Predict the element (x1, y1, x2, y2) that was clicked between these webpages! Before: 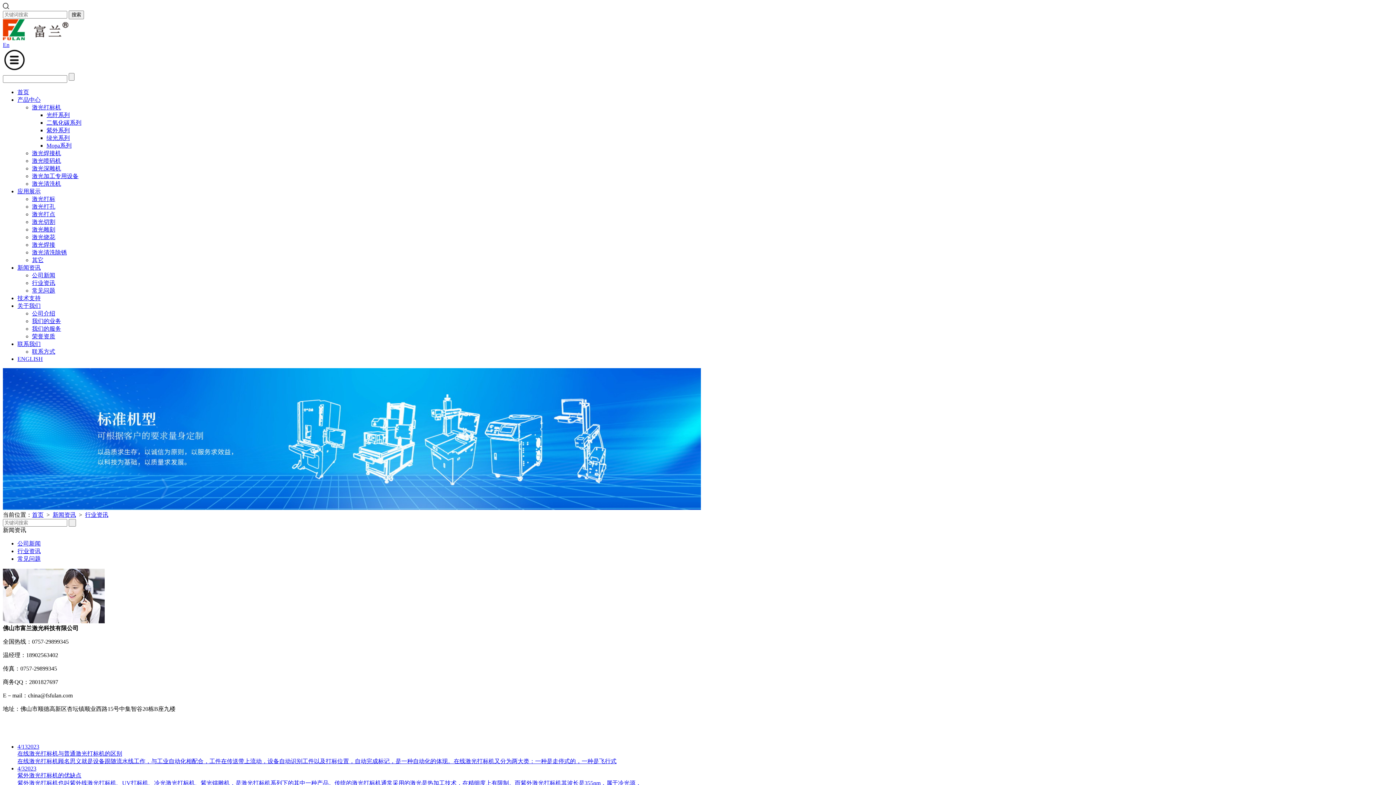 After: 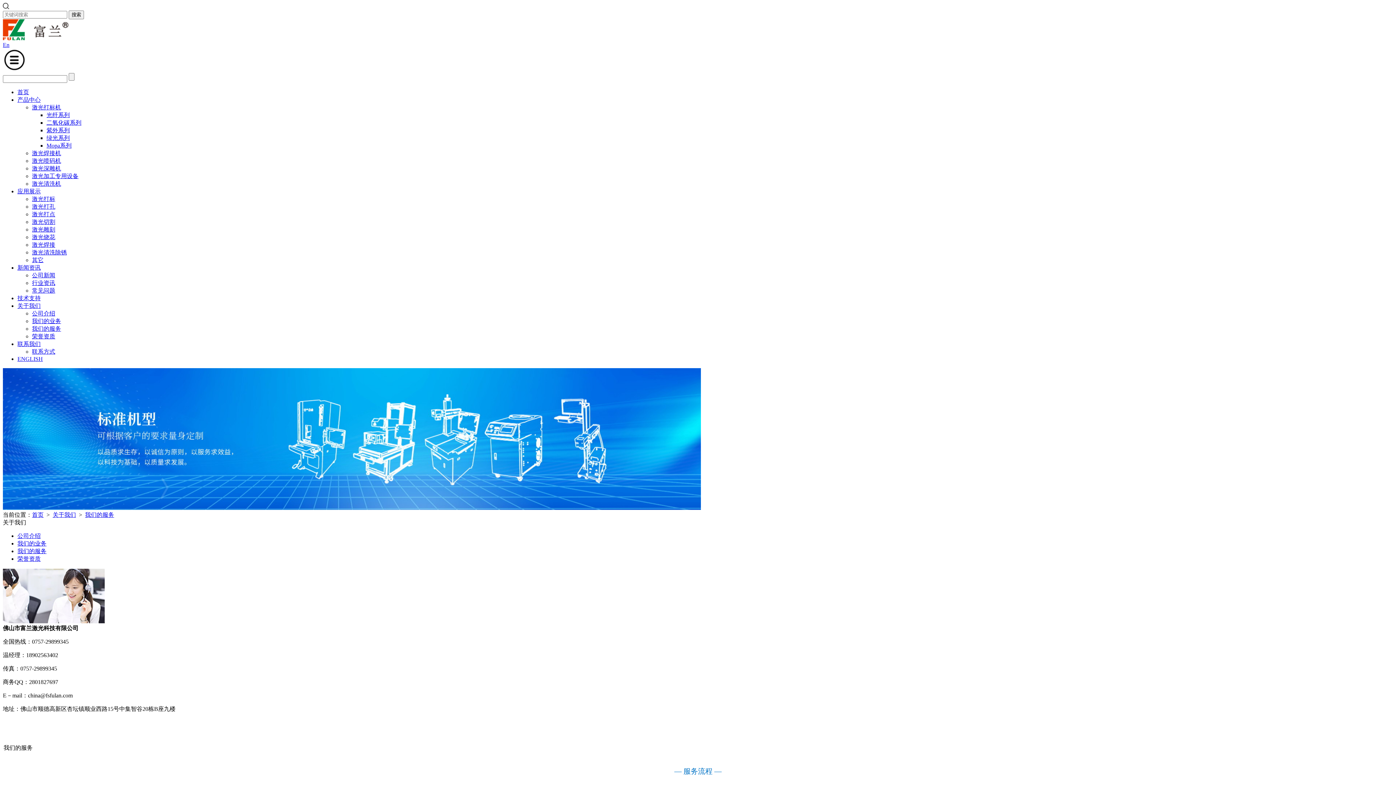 Action: label: 我们的服务 bbox: (32, 325, 61, 332)